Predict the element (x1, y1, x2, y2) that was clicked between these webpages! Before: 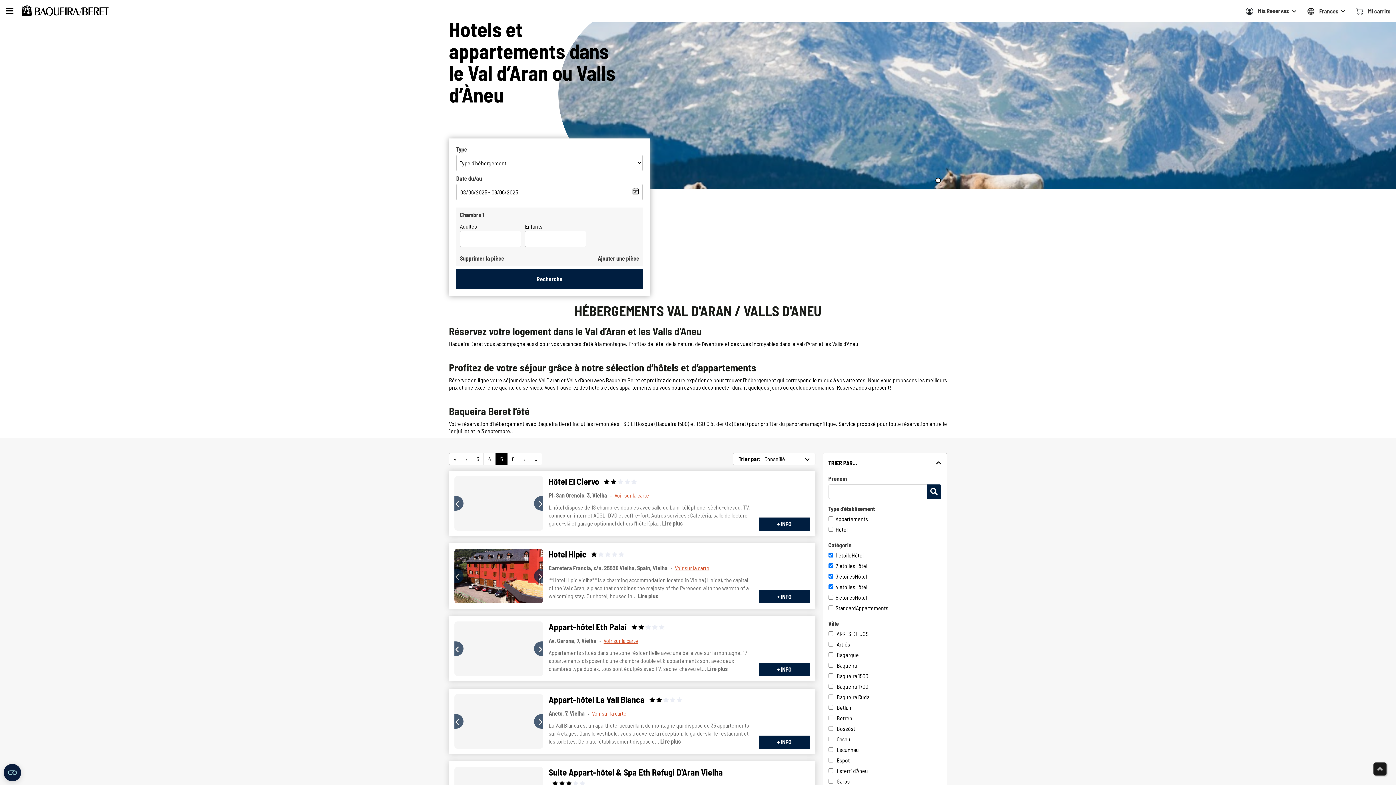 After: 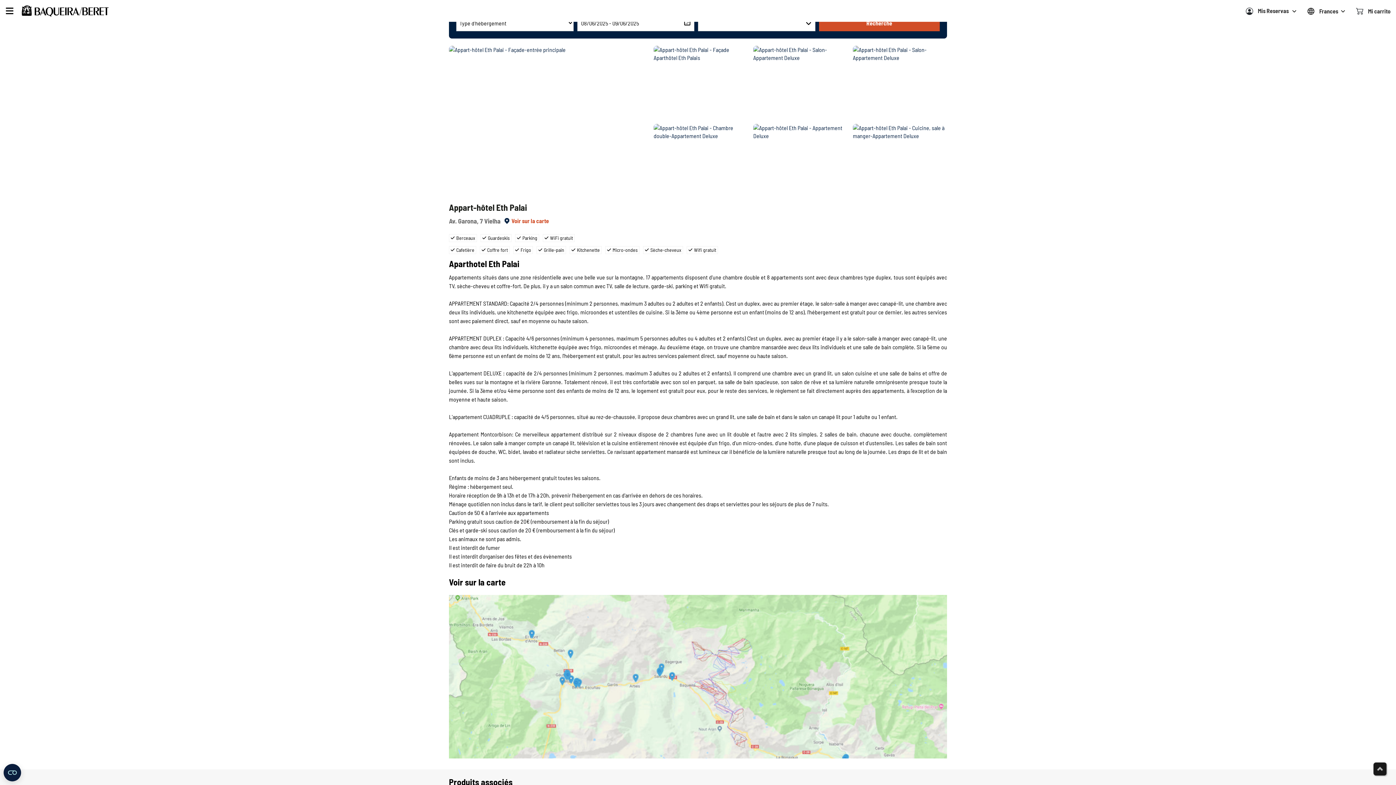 Action: label: Lire plus bbox: (707, 665, 727, 672)